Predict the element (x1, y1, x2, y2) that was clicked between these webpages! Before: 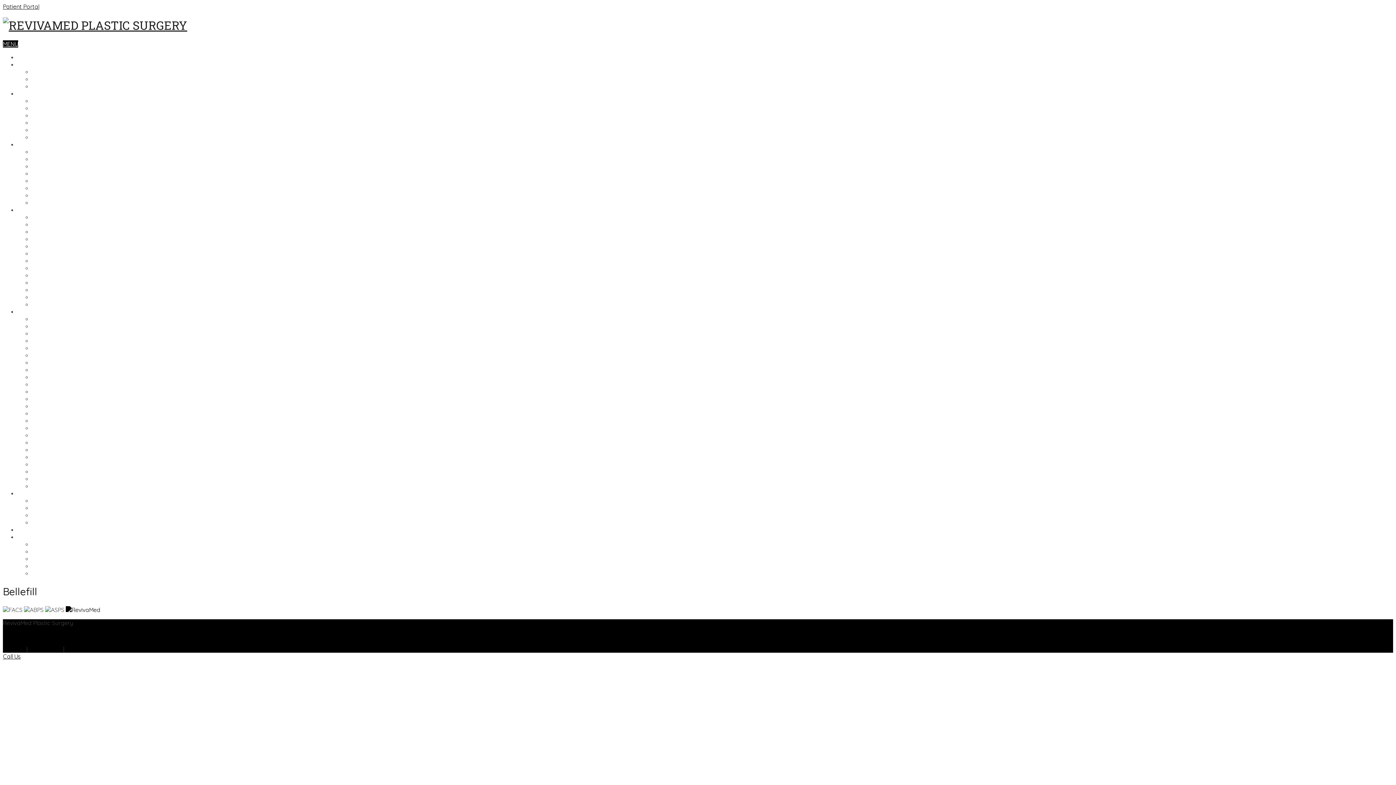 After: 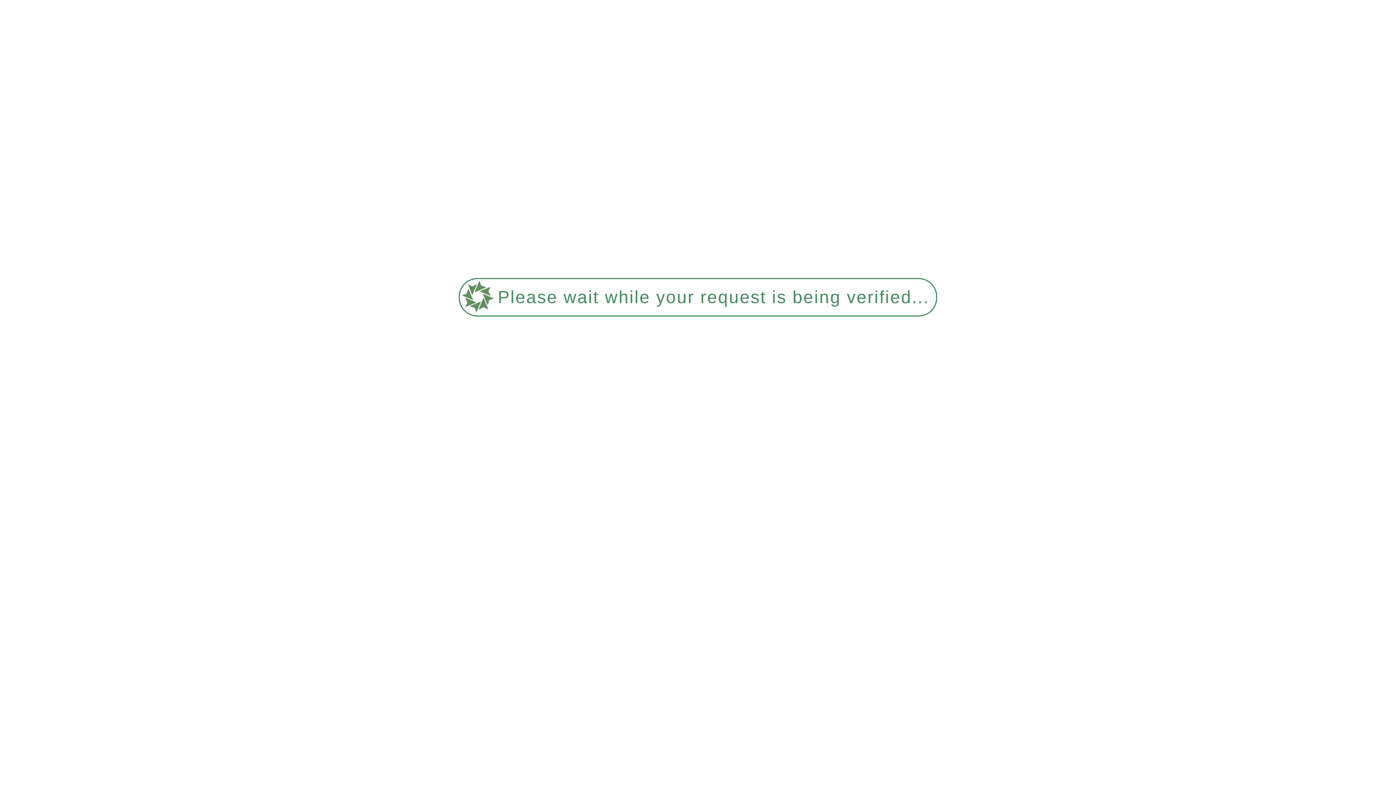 Action: label: SPECIAL OFFERS bbox: (32, 97, 76, 104)